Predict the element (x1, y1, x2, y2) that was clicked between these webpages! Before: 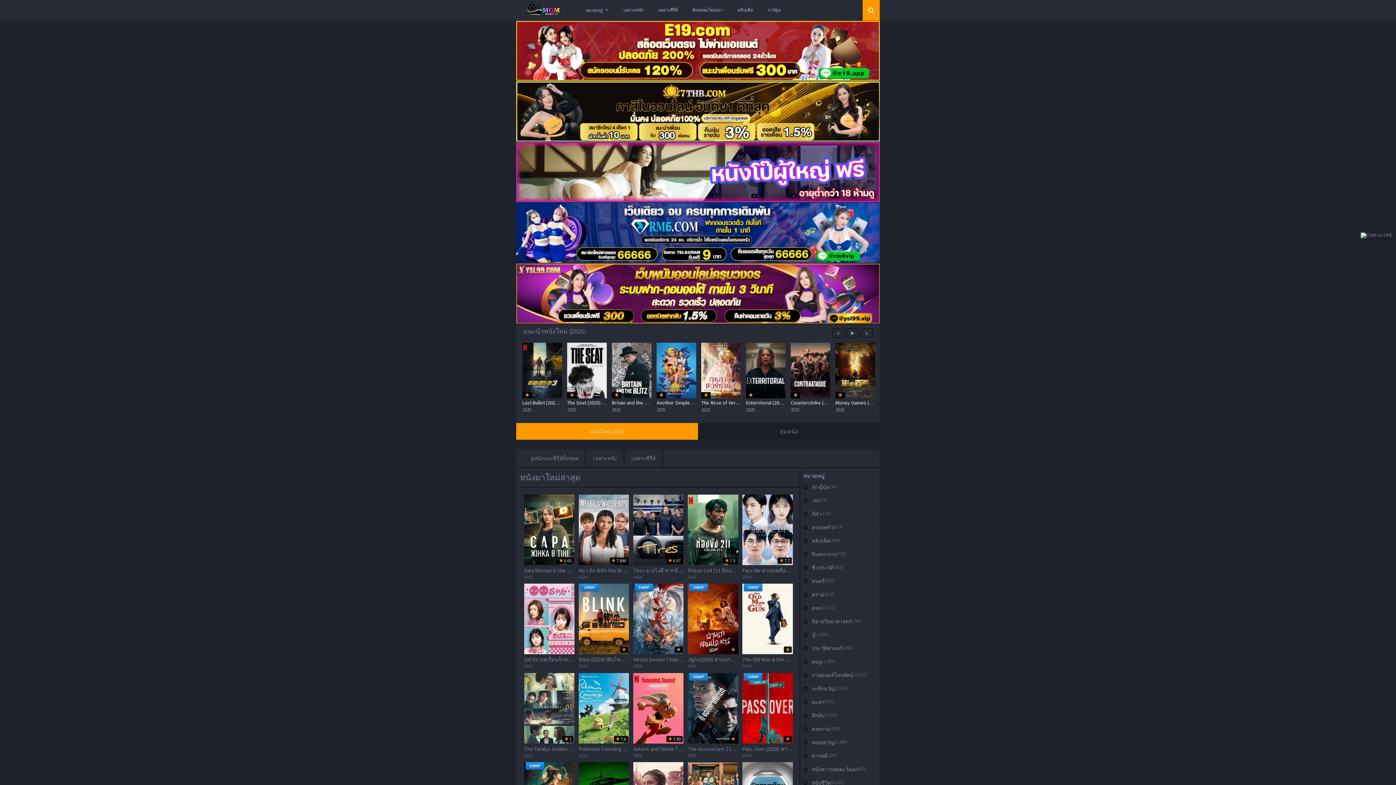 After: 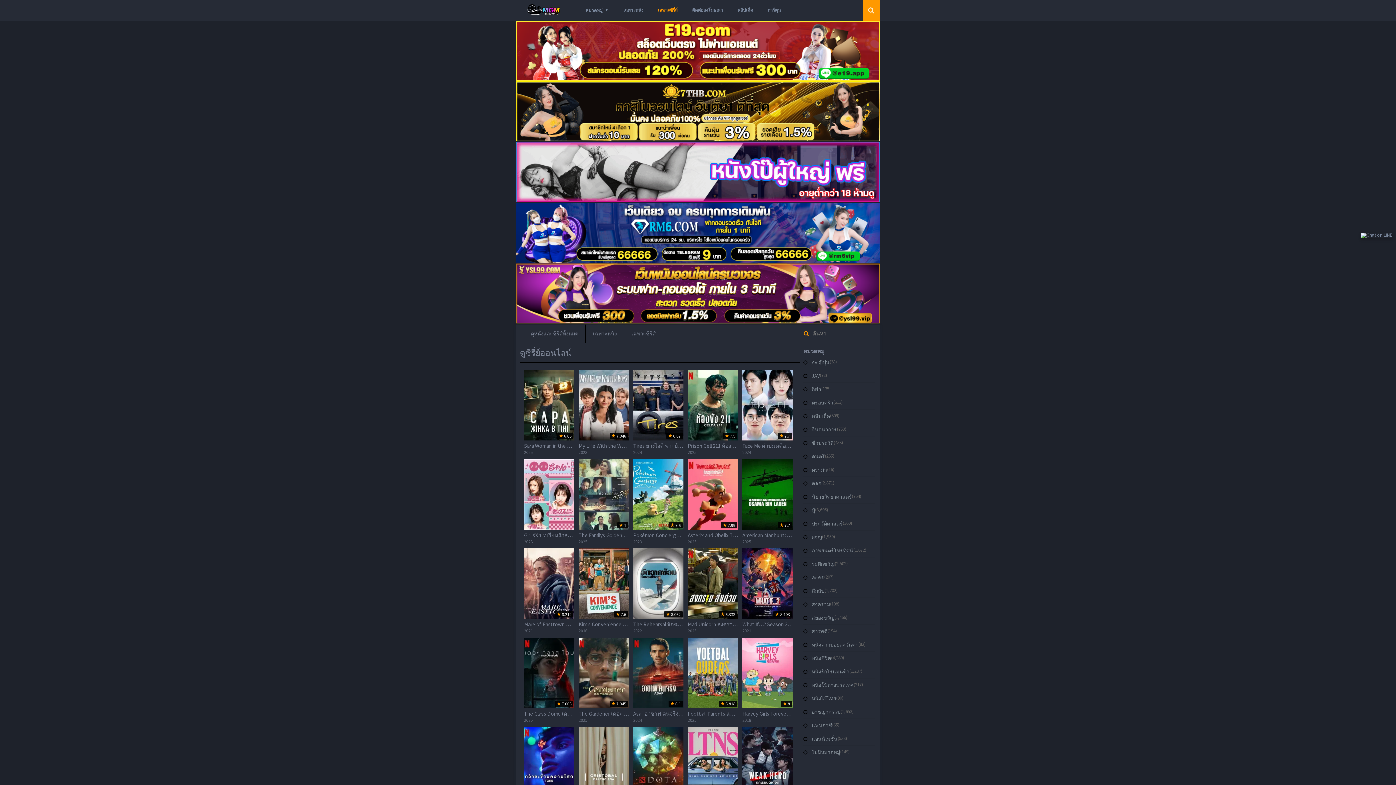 Action: bbox: (626, 453, 661, 463) label: เฉพาะซีรี่ส์